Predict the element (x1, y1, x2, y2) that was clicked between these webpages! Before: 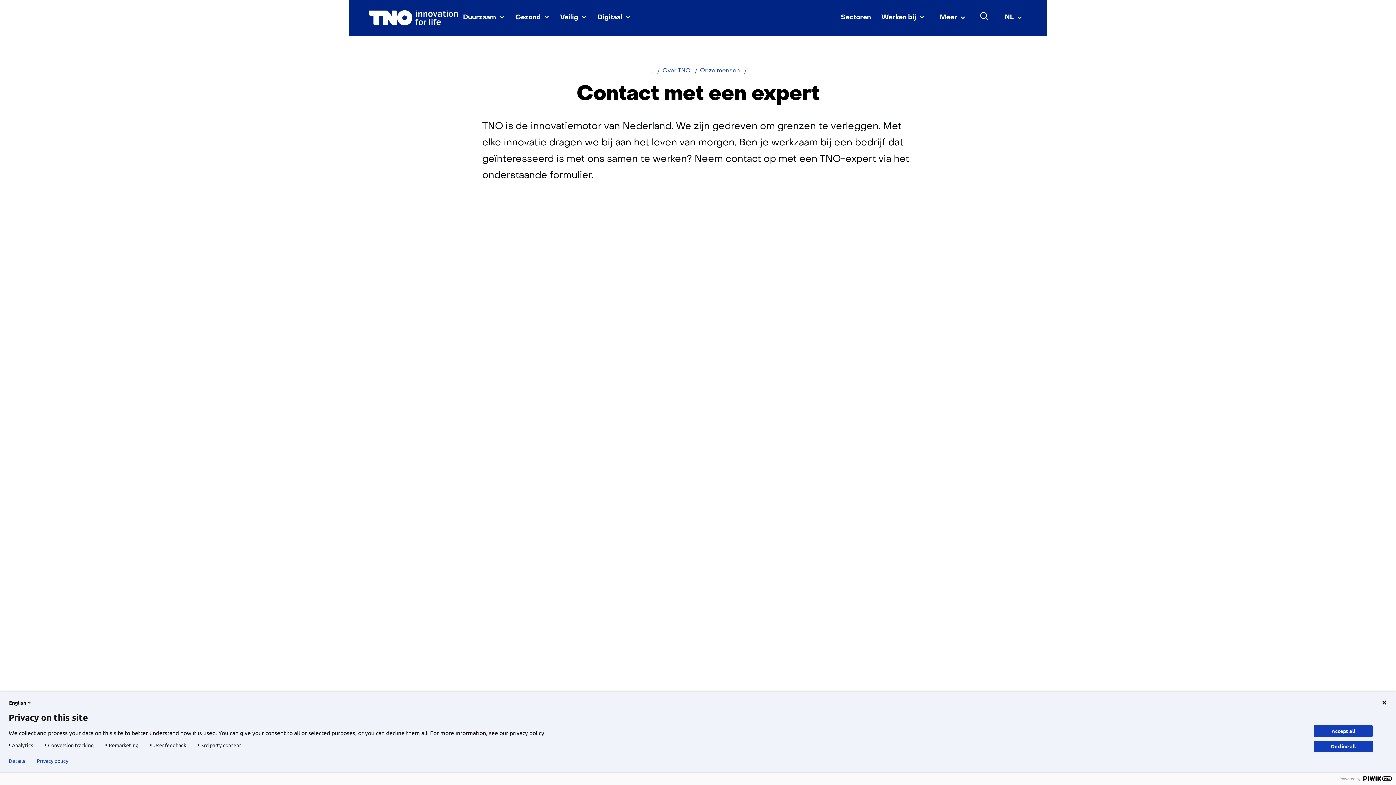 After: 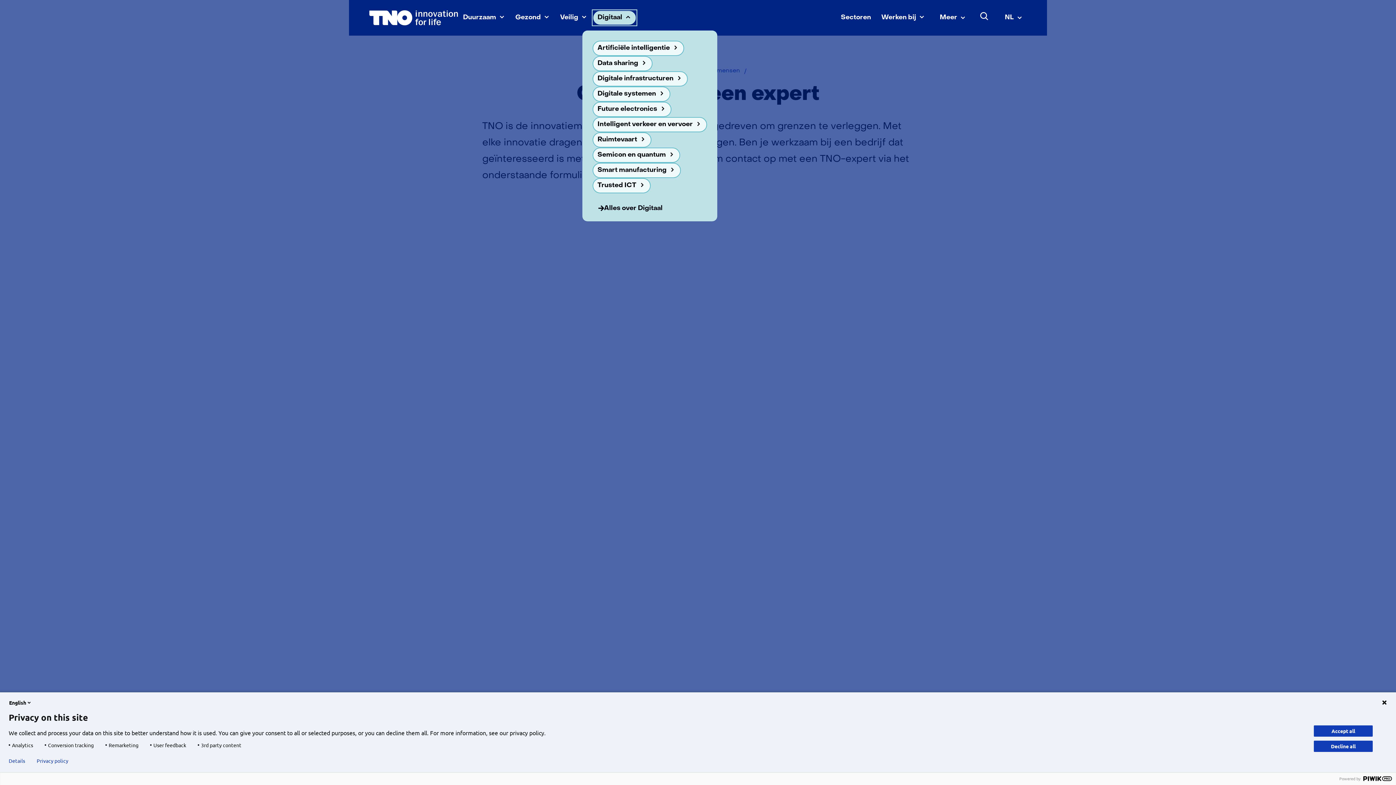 Action: bbox: (592, 10, 636, 25) label: Digitaal